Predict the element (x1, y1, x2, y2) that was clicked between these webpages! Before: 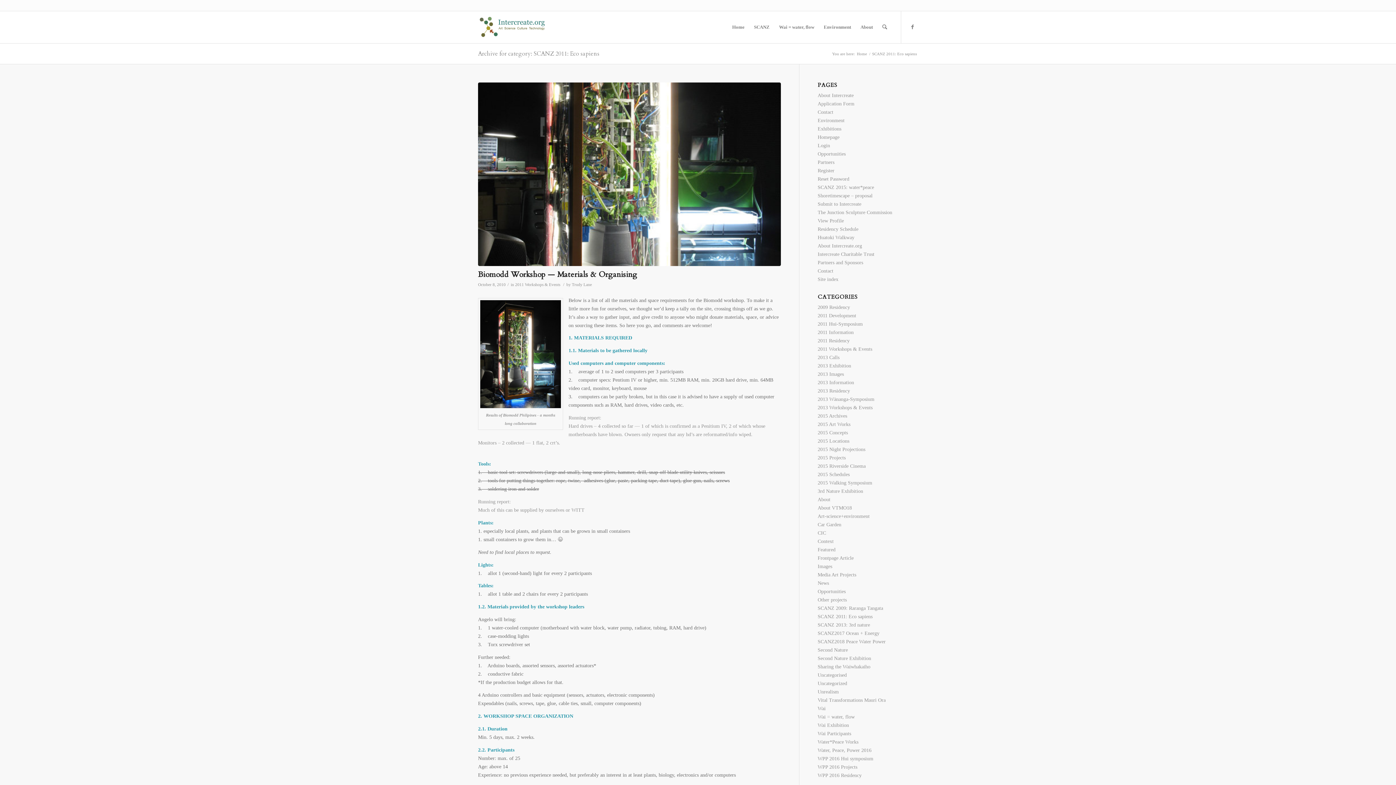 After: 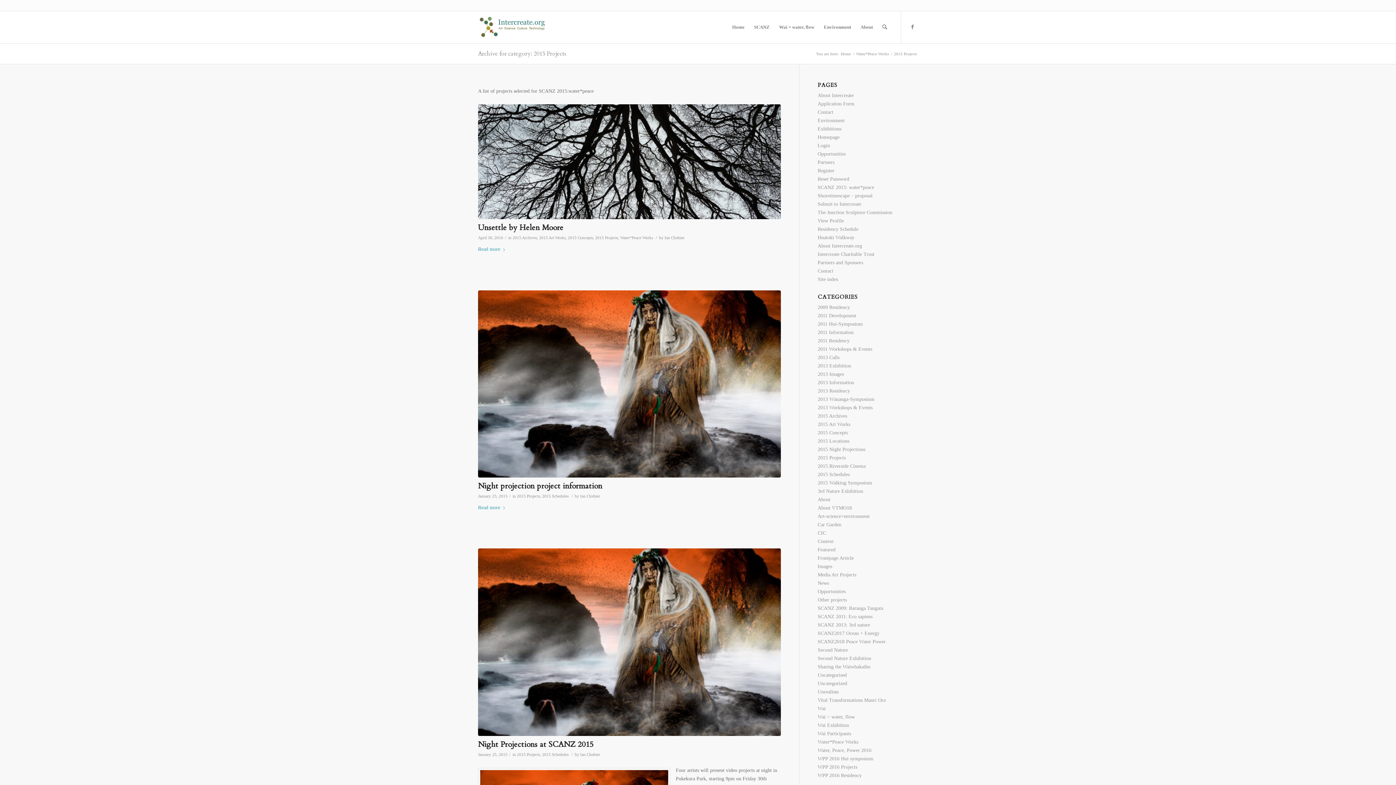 Action: bbox: (817, 455, 845, 460) label: 2015 Projects